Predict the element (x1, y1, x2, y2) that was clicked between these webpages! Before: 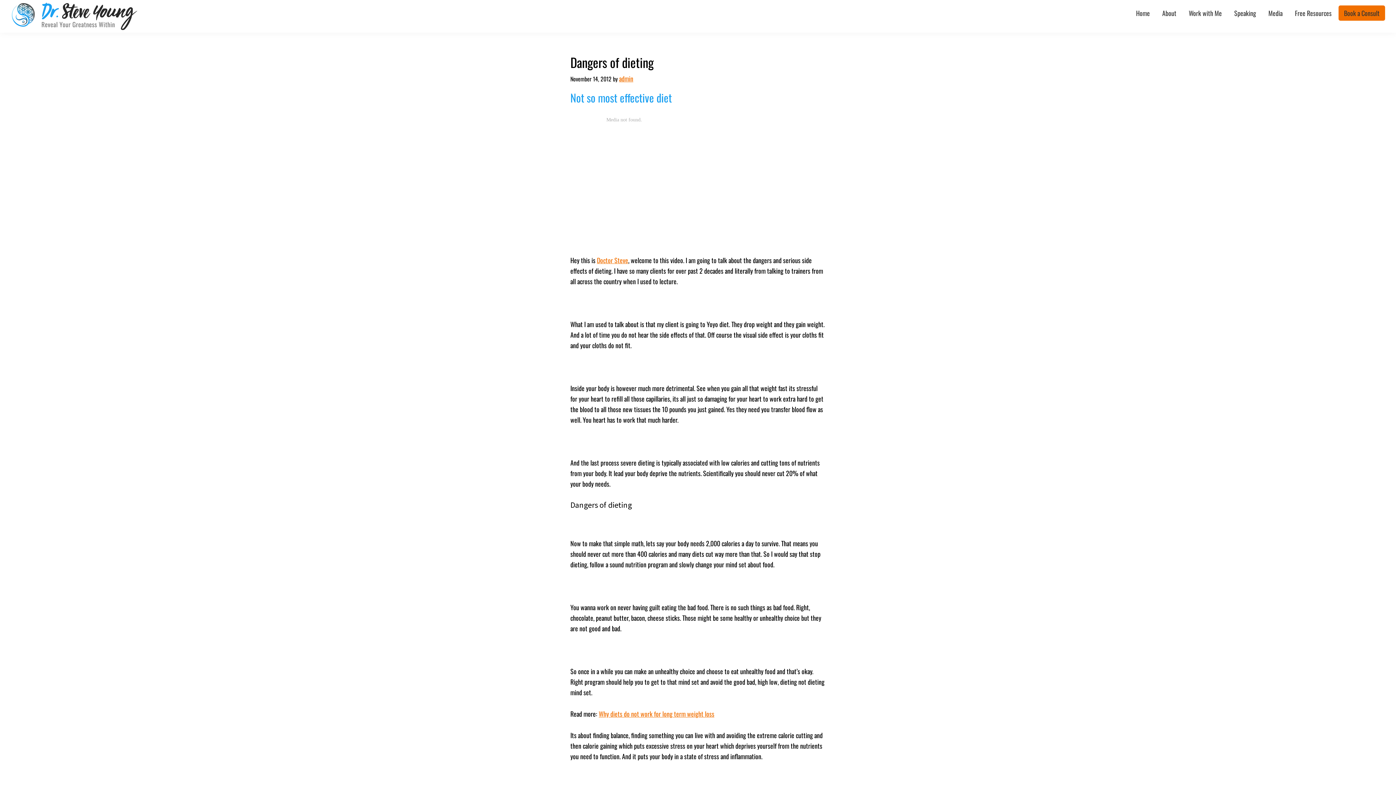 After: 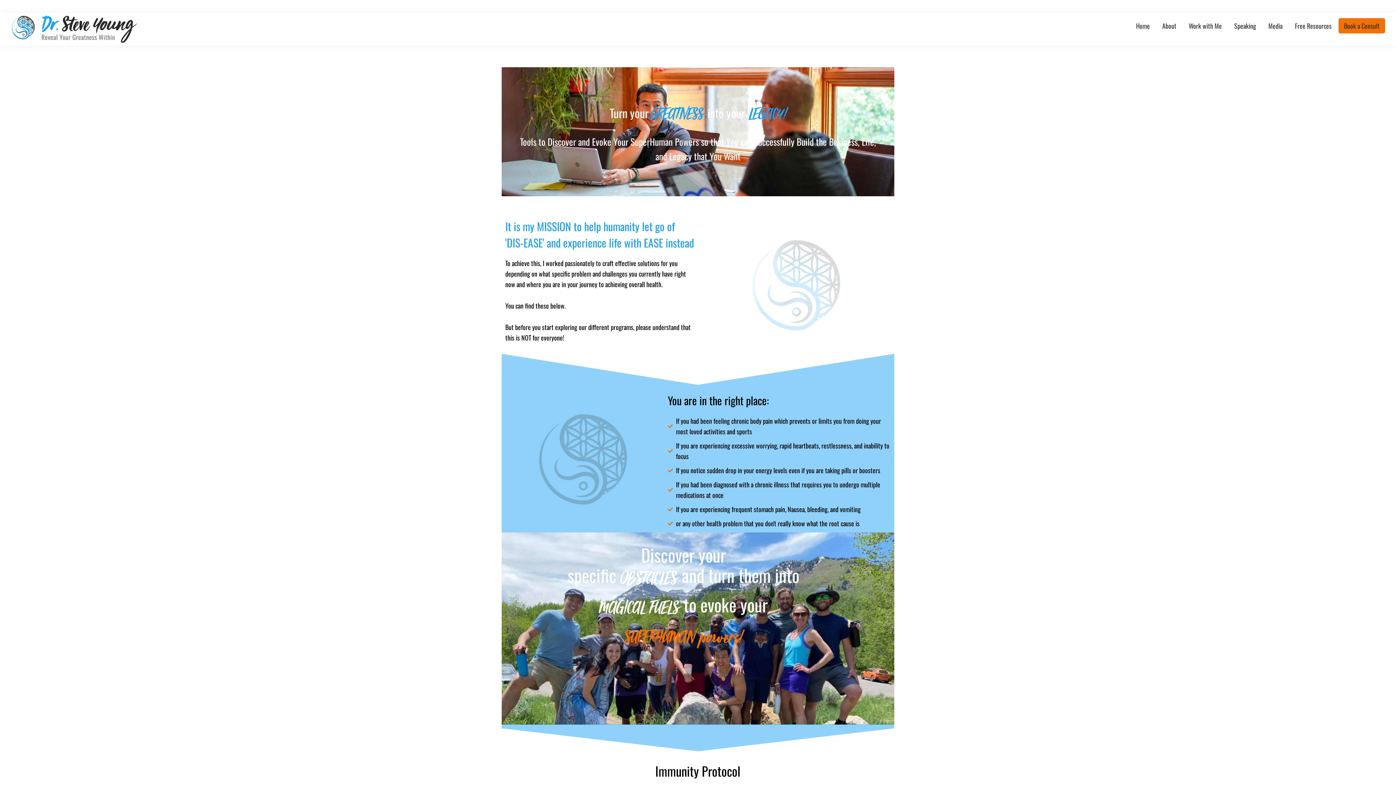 Action: bbox: (1183, 5, 1227, 20) label: Work with Me